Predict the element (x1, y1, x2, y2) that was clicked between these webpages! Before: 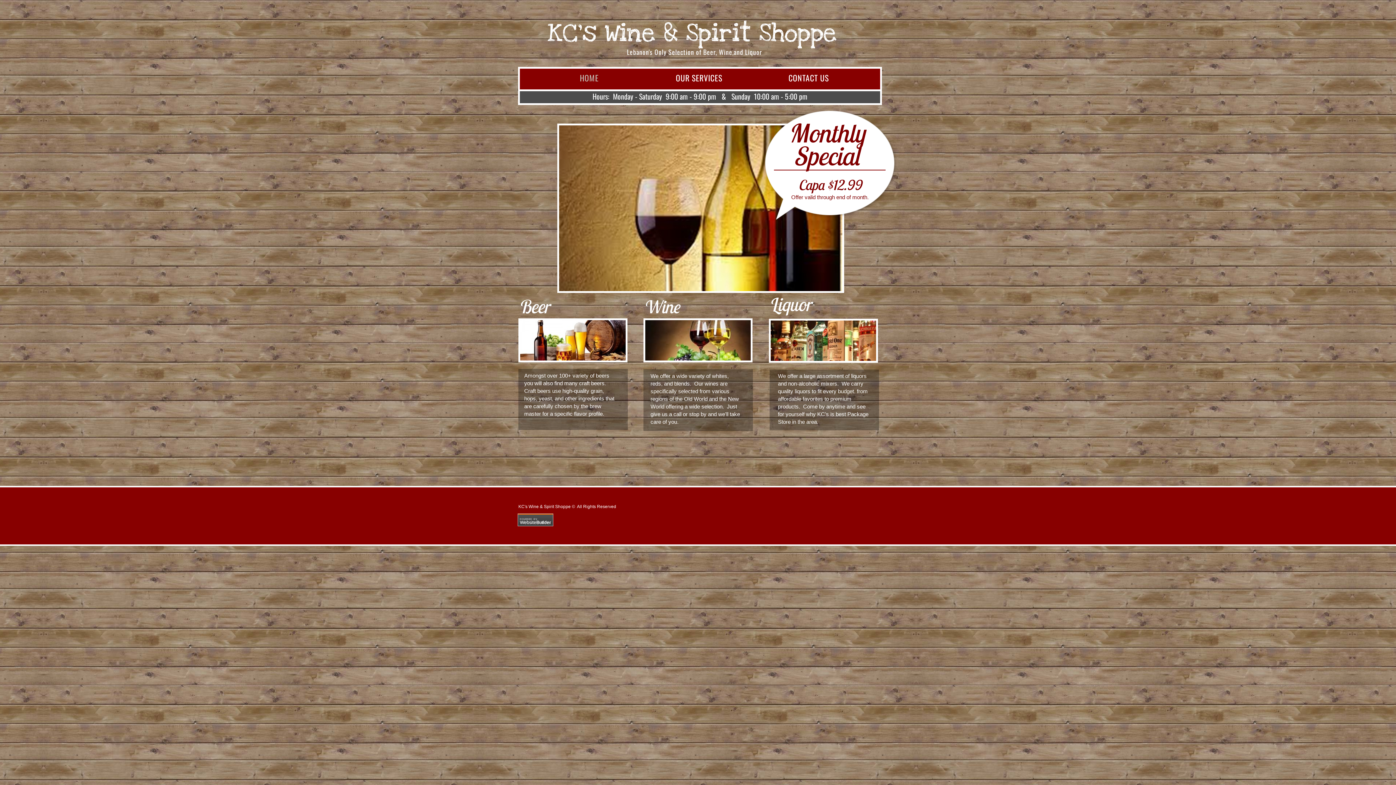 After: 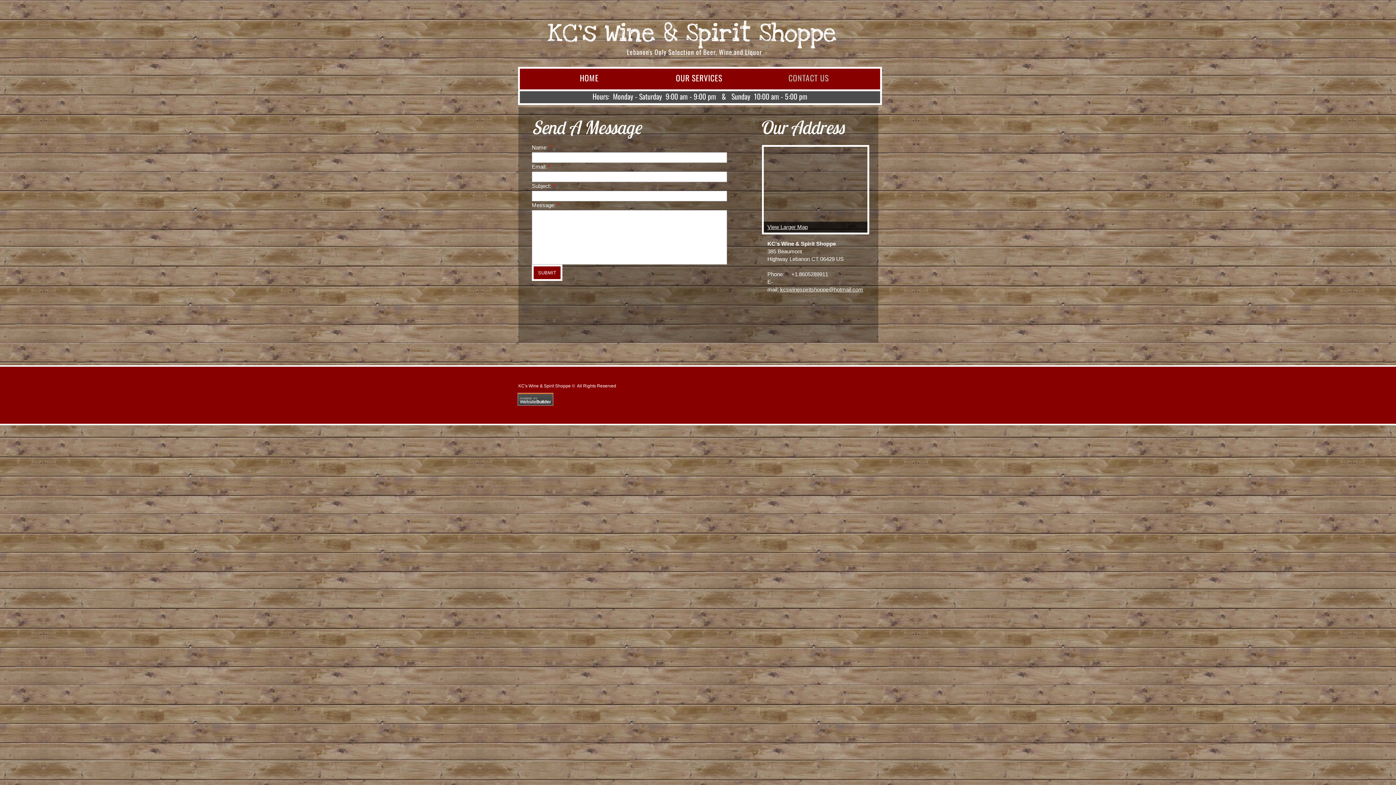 Action: label: CONTACT US bbox: (781, 72, 836, 83)